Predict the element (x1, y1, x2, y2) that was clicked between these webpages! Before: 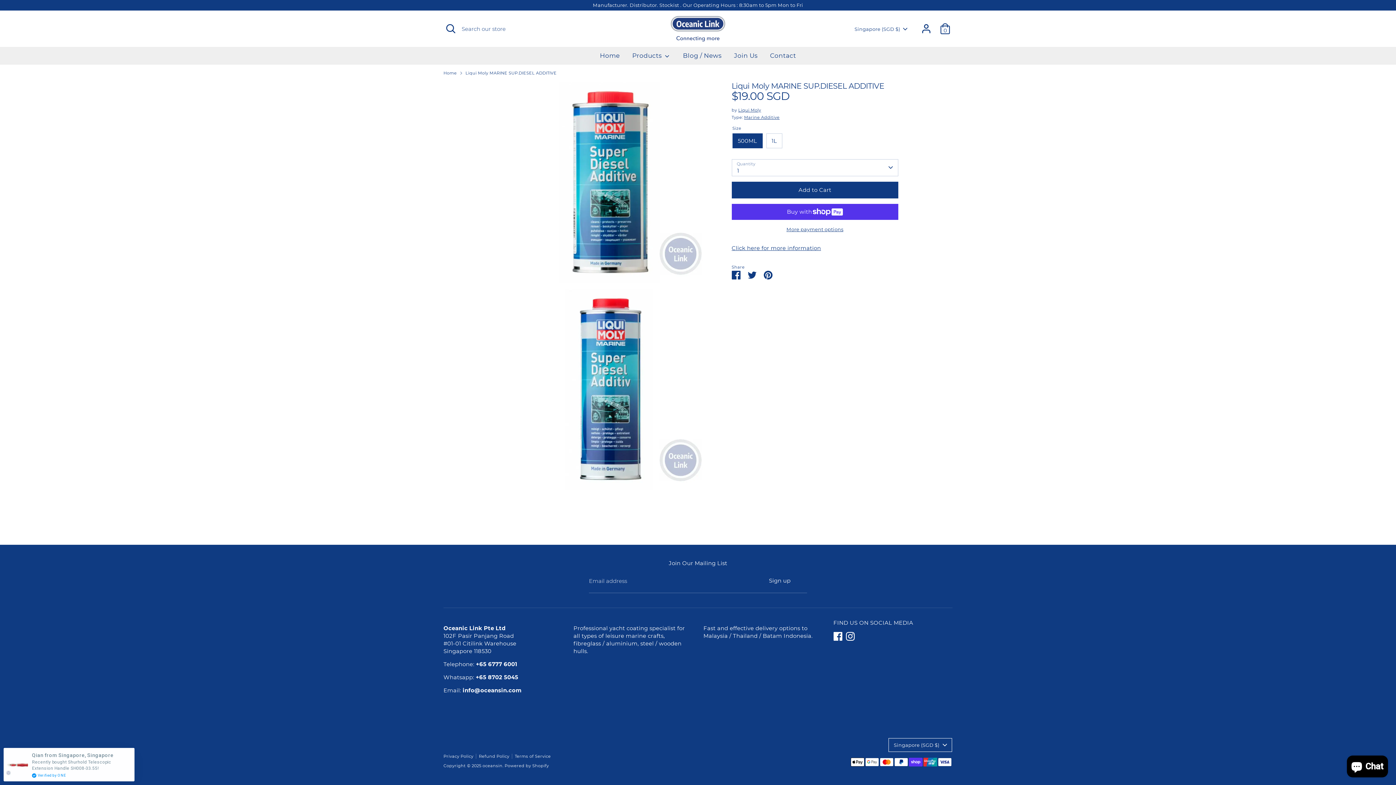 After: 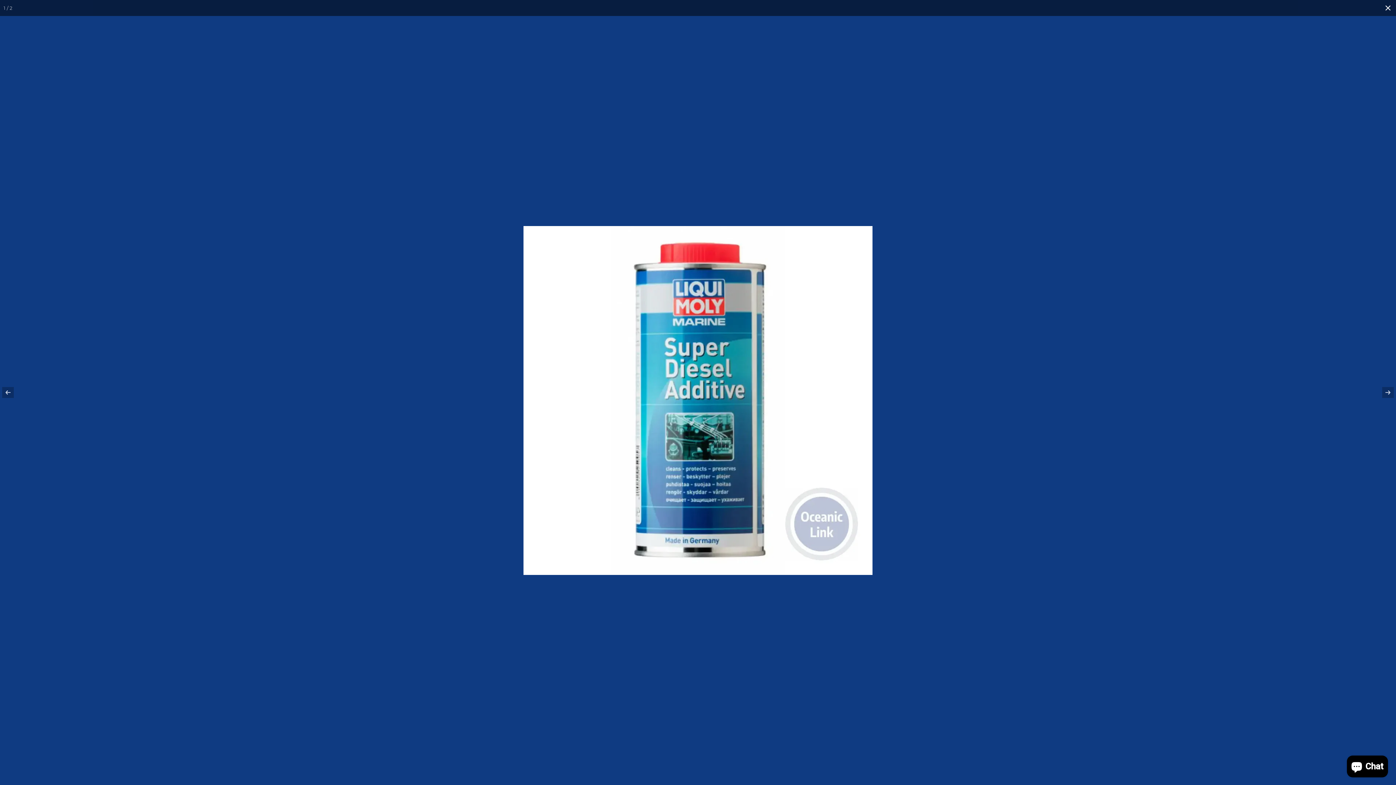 Action: bbox: (508, 81, 710, 283)